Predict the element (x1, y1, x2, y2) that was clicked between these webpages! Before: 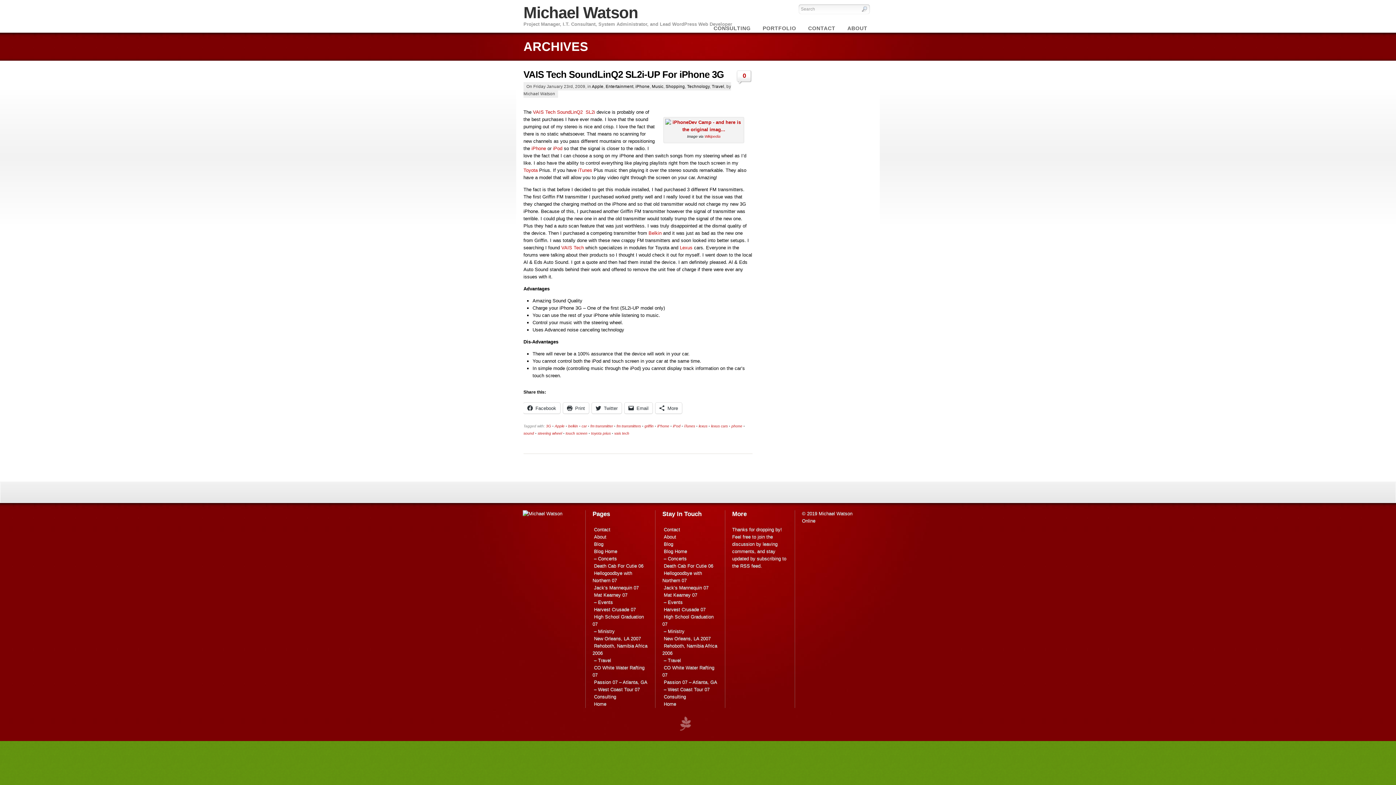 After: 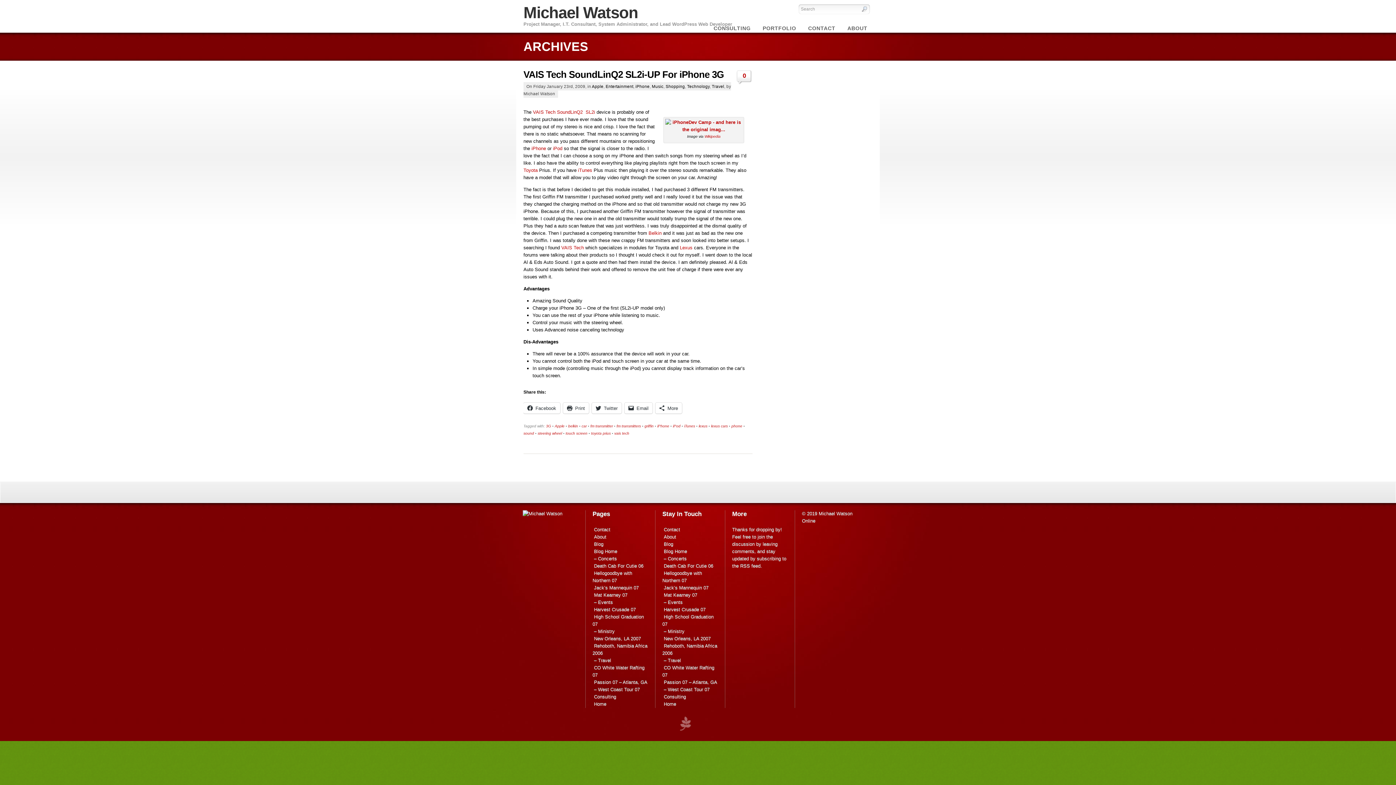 Action: bbox: (616, 424, 641, 428) label: fm transmitters